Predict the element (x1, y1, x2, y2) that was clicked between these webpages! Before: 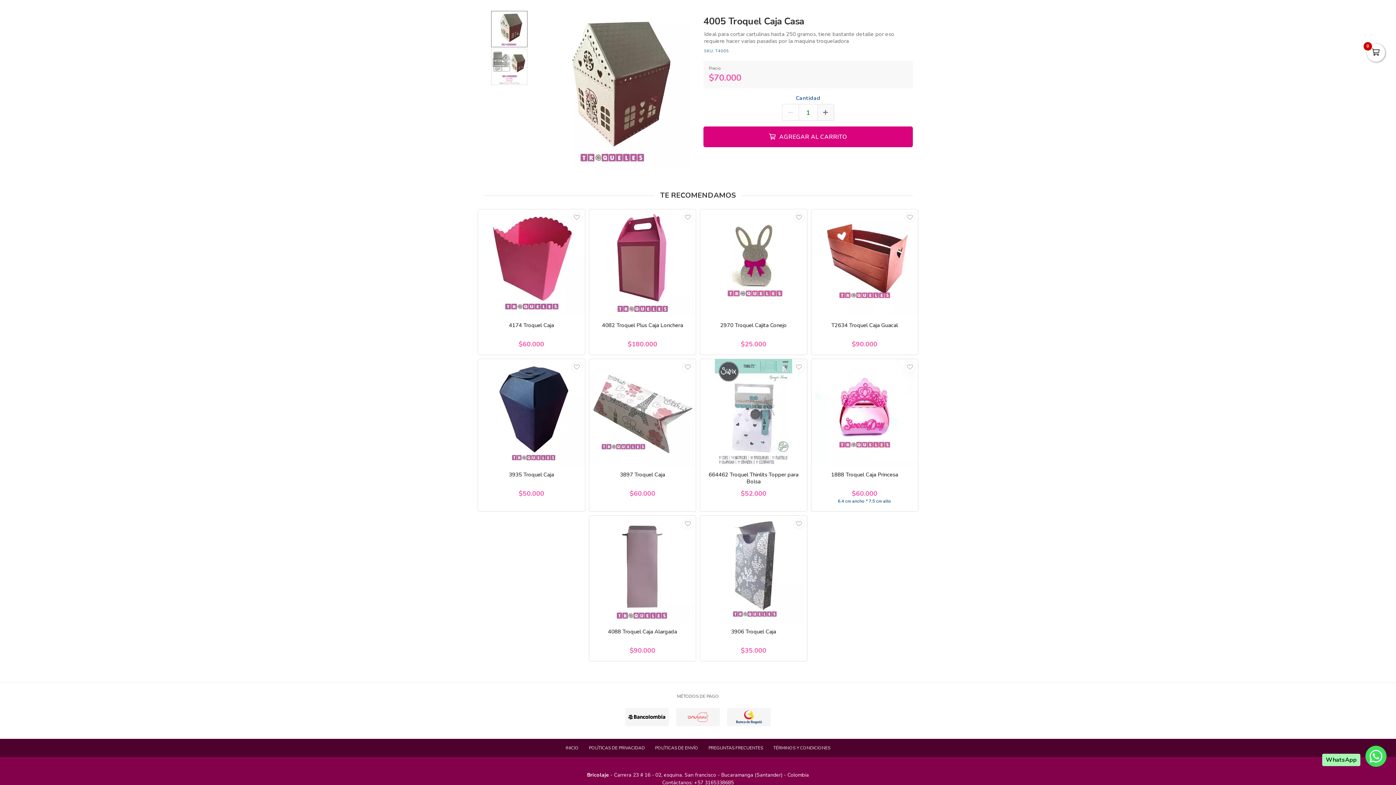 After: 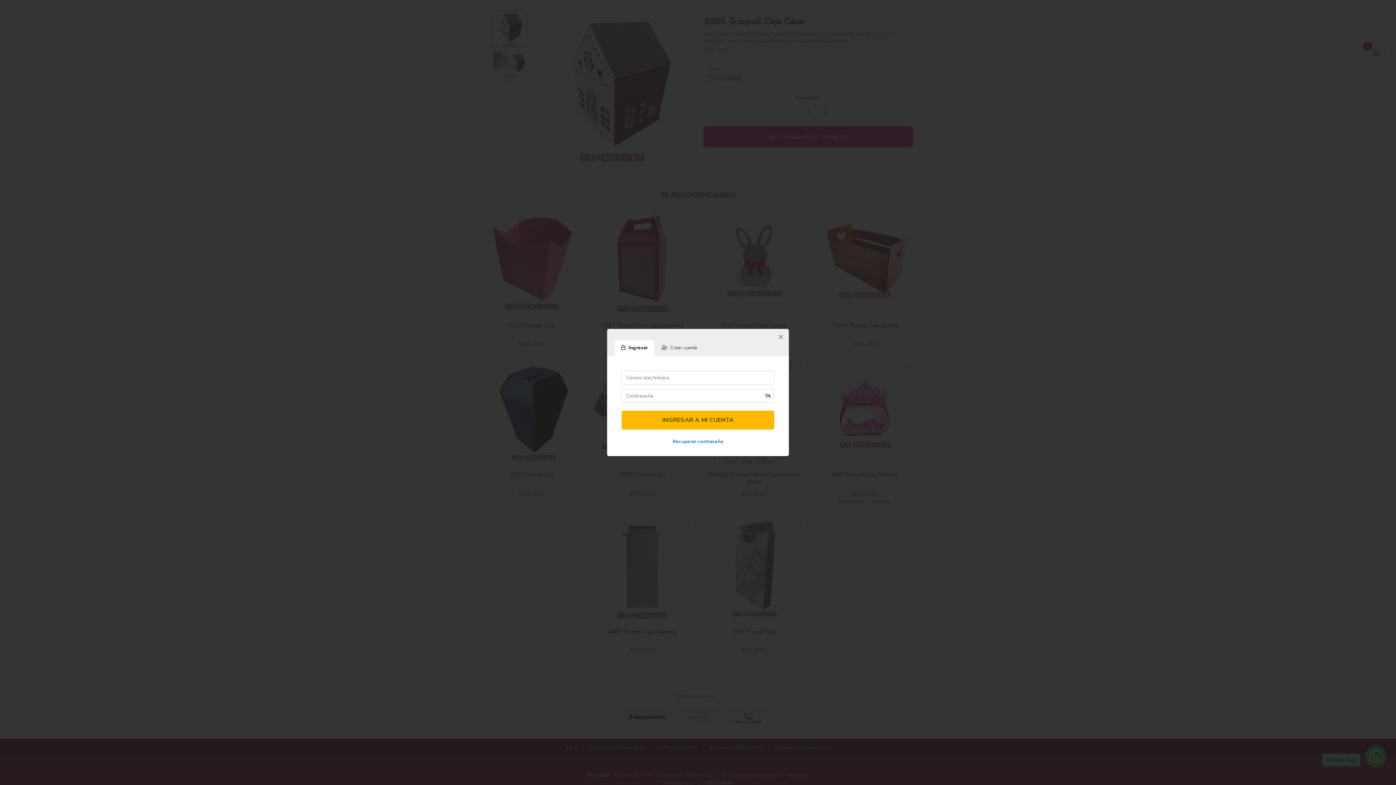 Action: bbox: (682, 518, 693, 529)